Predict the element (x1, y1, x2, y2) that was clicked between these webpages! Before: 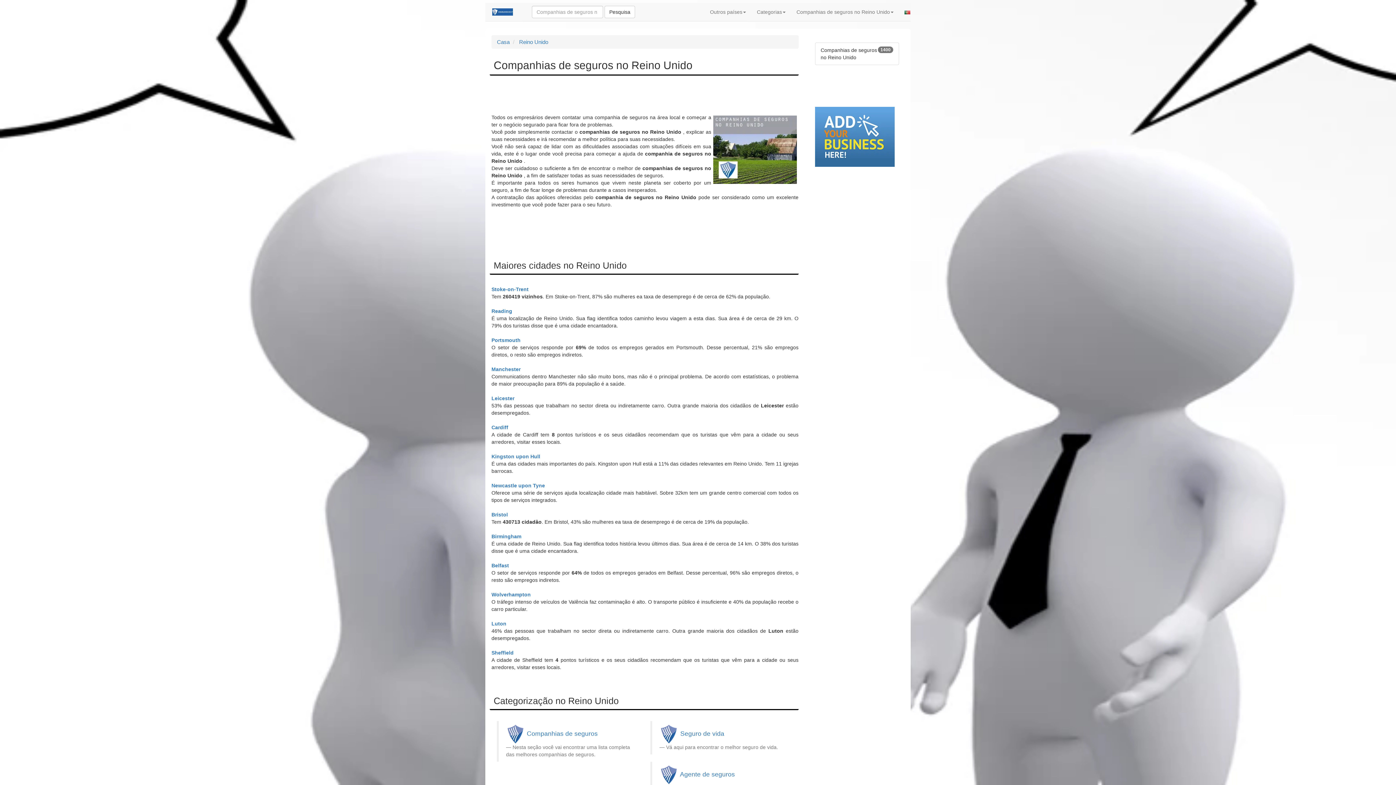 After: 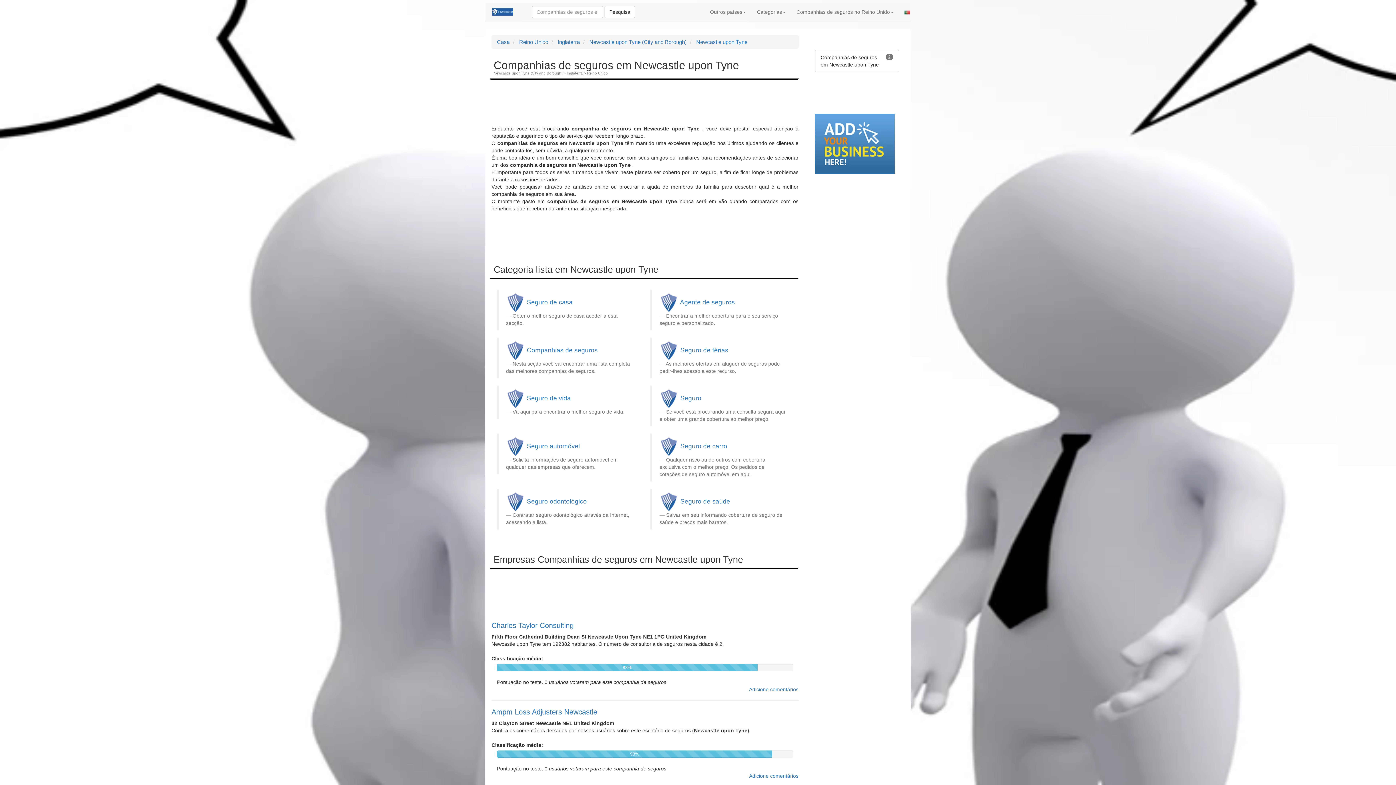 Action: label: Newcastle upon Tyne bbox: (491, 482, 545, 488)